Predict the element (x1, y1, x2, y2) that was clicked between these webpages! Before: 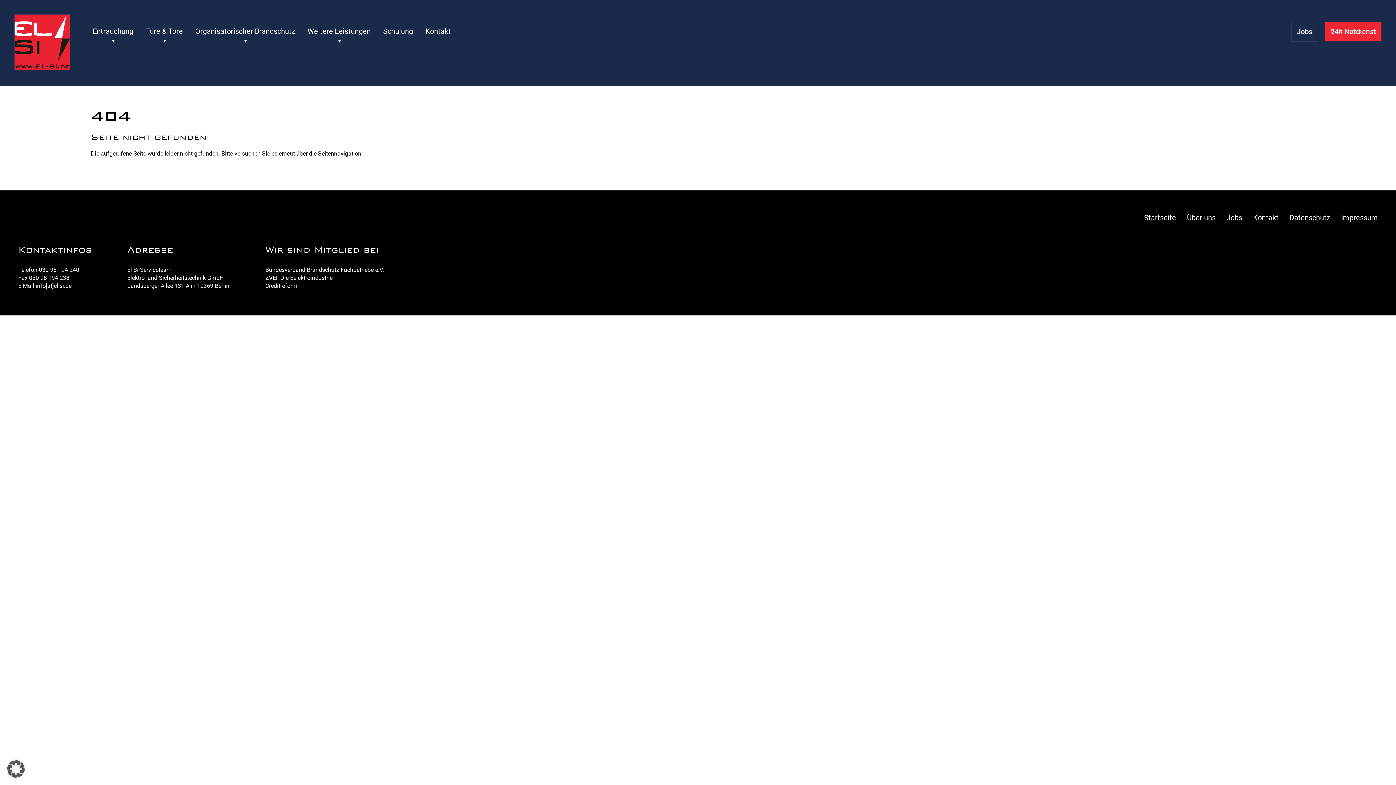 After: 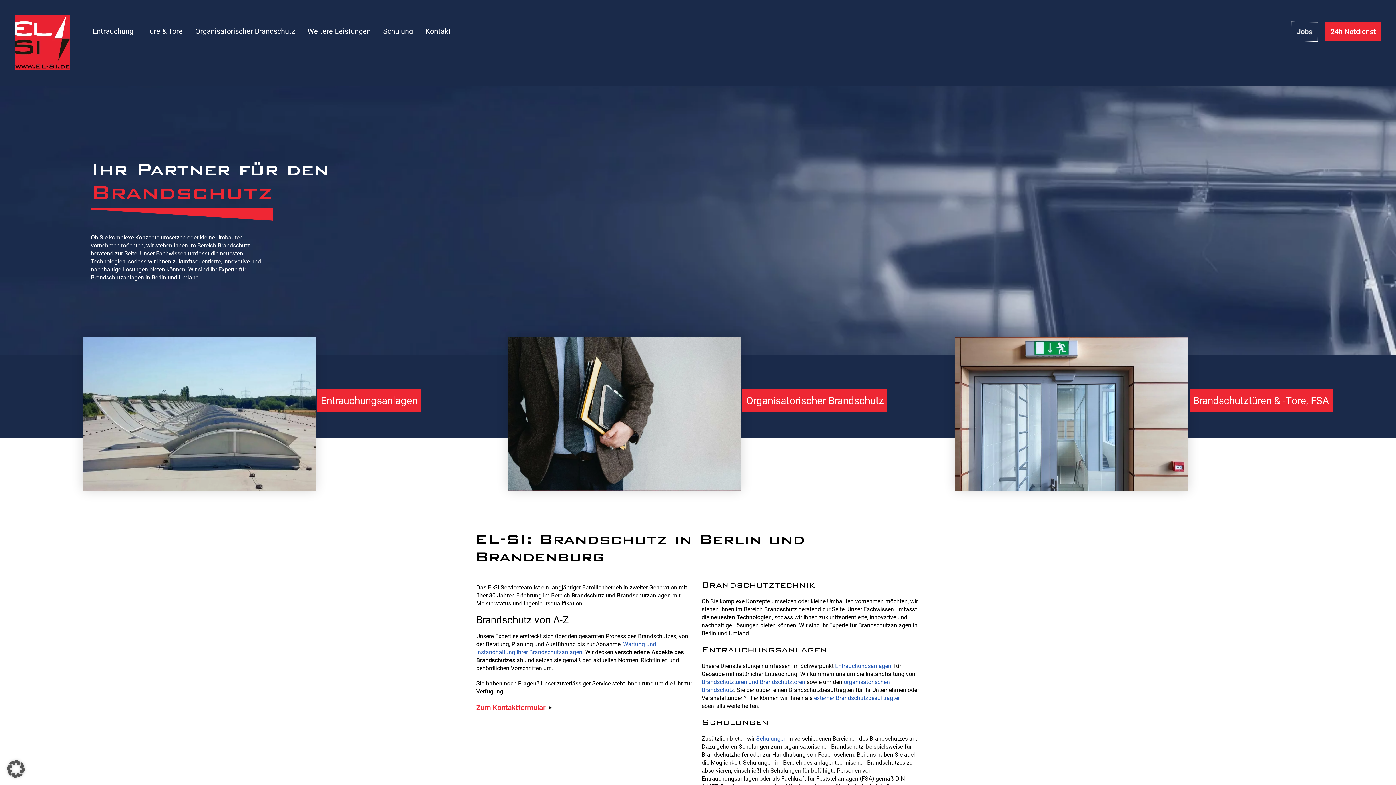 Action: bbox: (14, 38, 70, 45)